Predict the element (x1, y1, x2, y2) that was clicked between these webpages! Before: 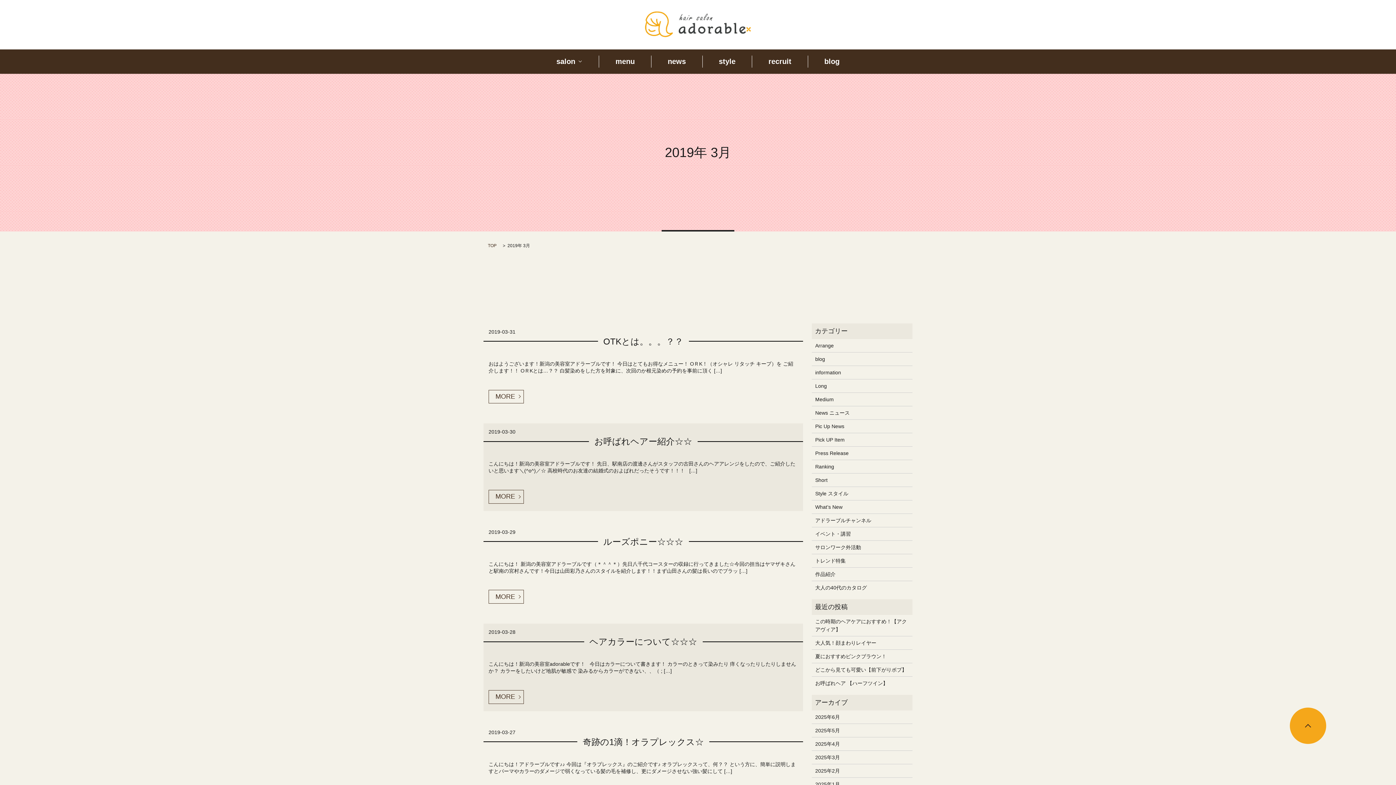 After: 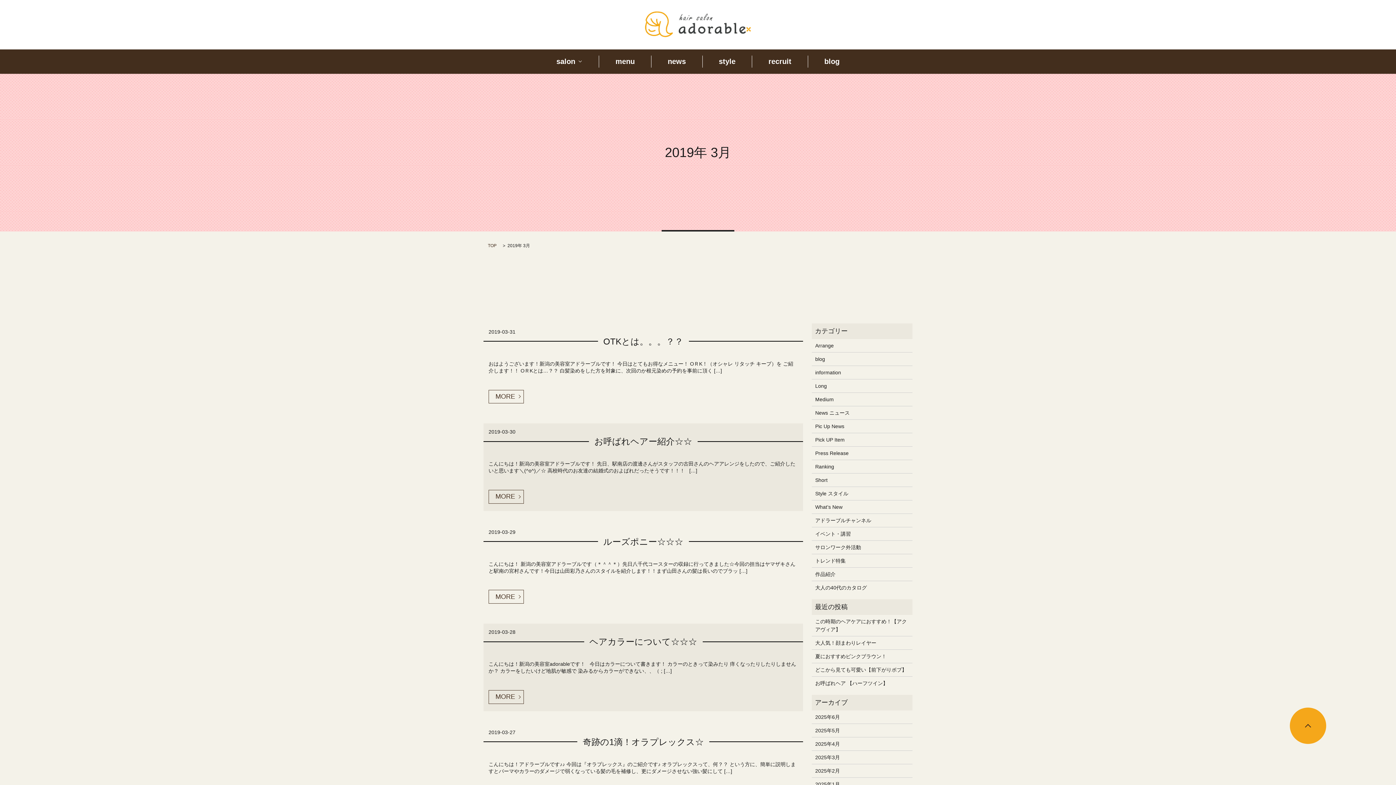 Action: bbox: (1290, 708, 1326, 744)